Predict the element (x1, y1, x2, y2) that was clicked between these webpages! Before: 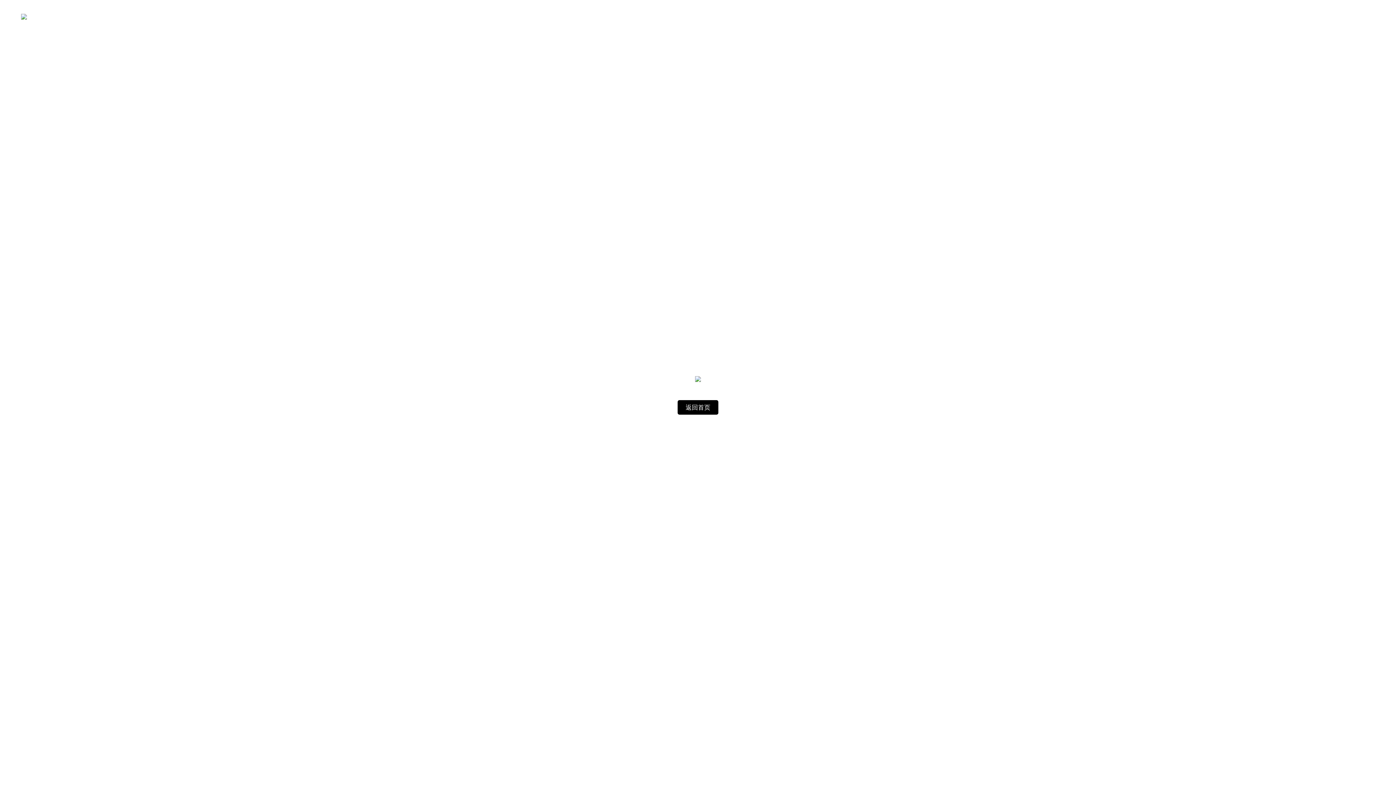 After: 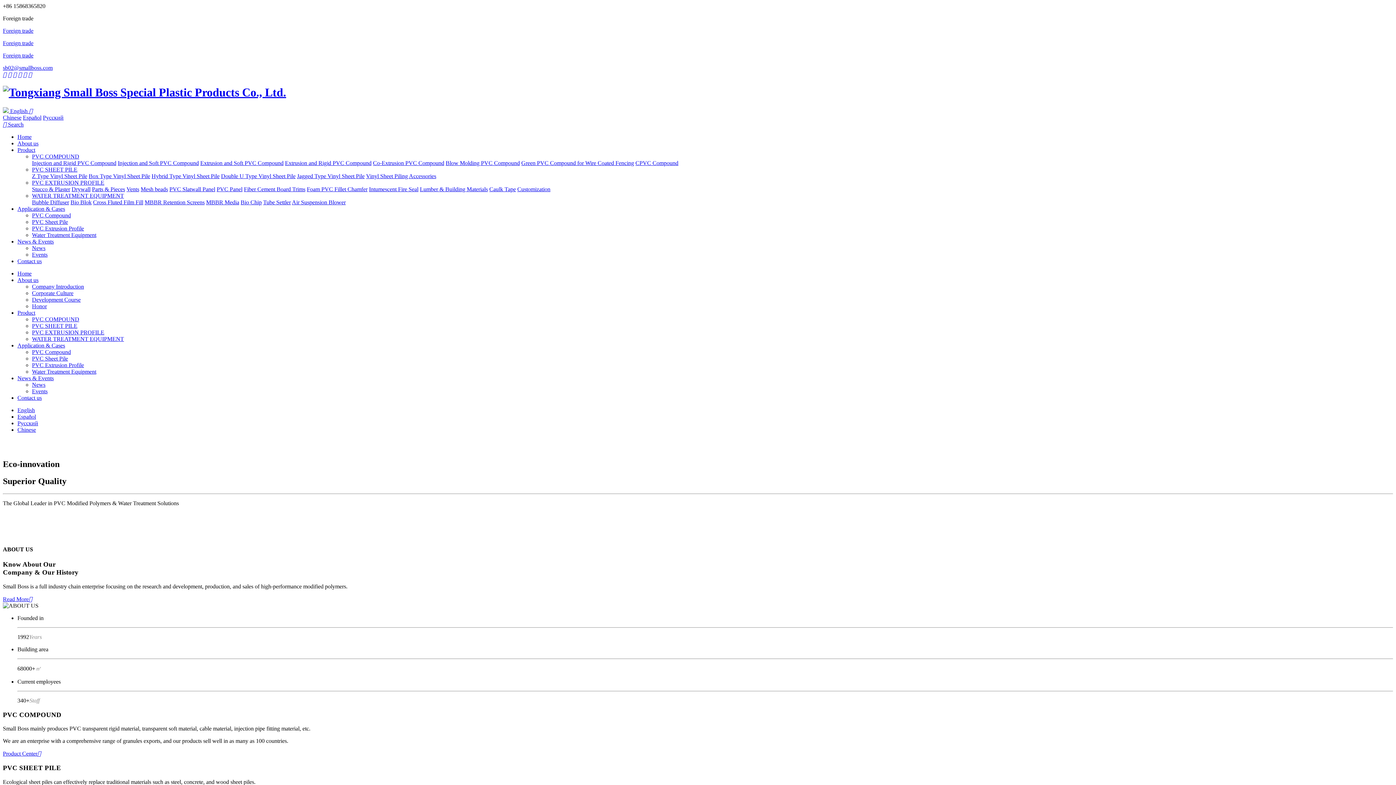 Action: bbox: (677, 400, 718, 414) label: 返回首页